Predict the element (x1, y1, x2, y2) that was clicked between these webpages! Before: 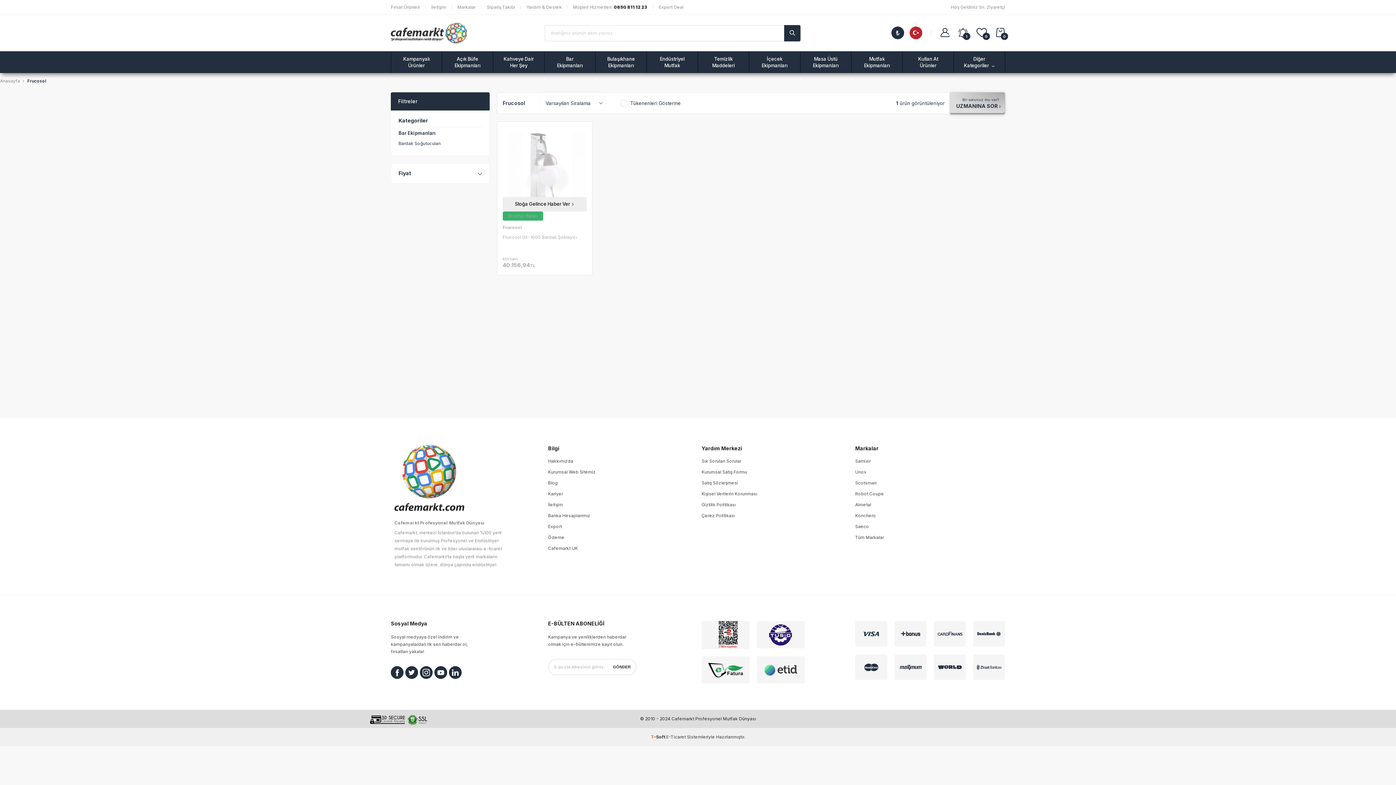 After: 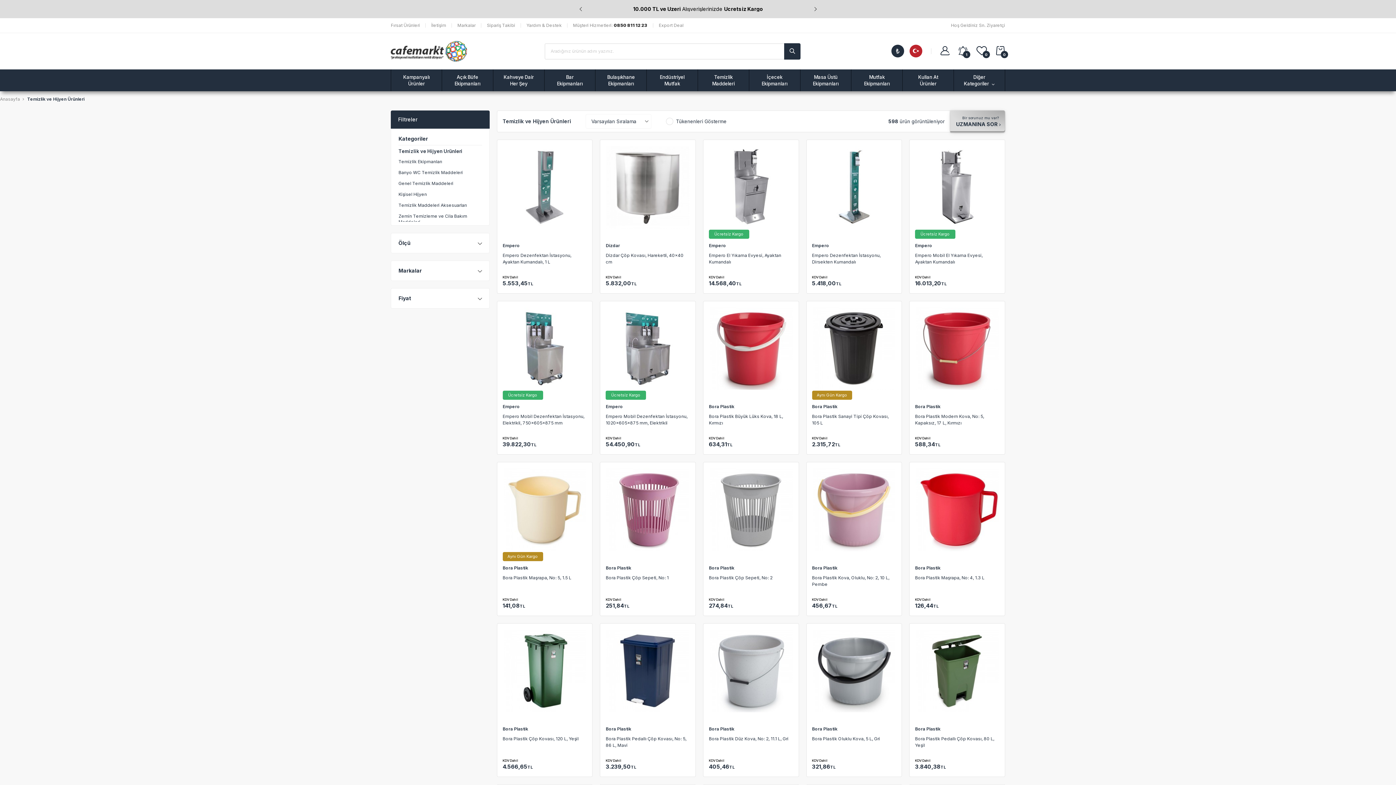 Action: label: Temizlik
Maddeleri bbox: (712, 55, 734, 68)